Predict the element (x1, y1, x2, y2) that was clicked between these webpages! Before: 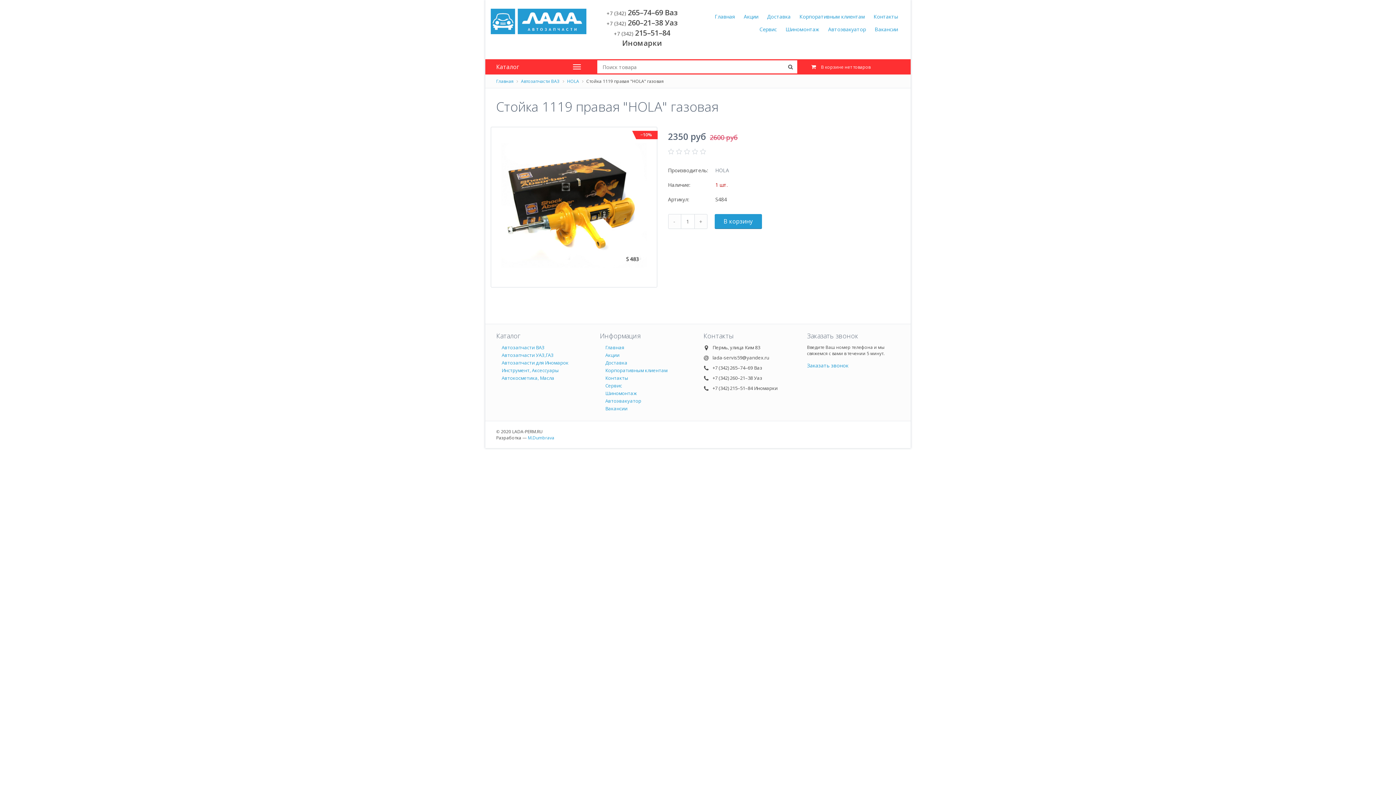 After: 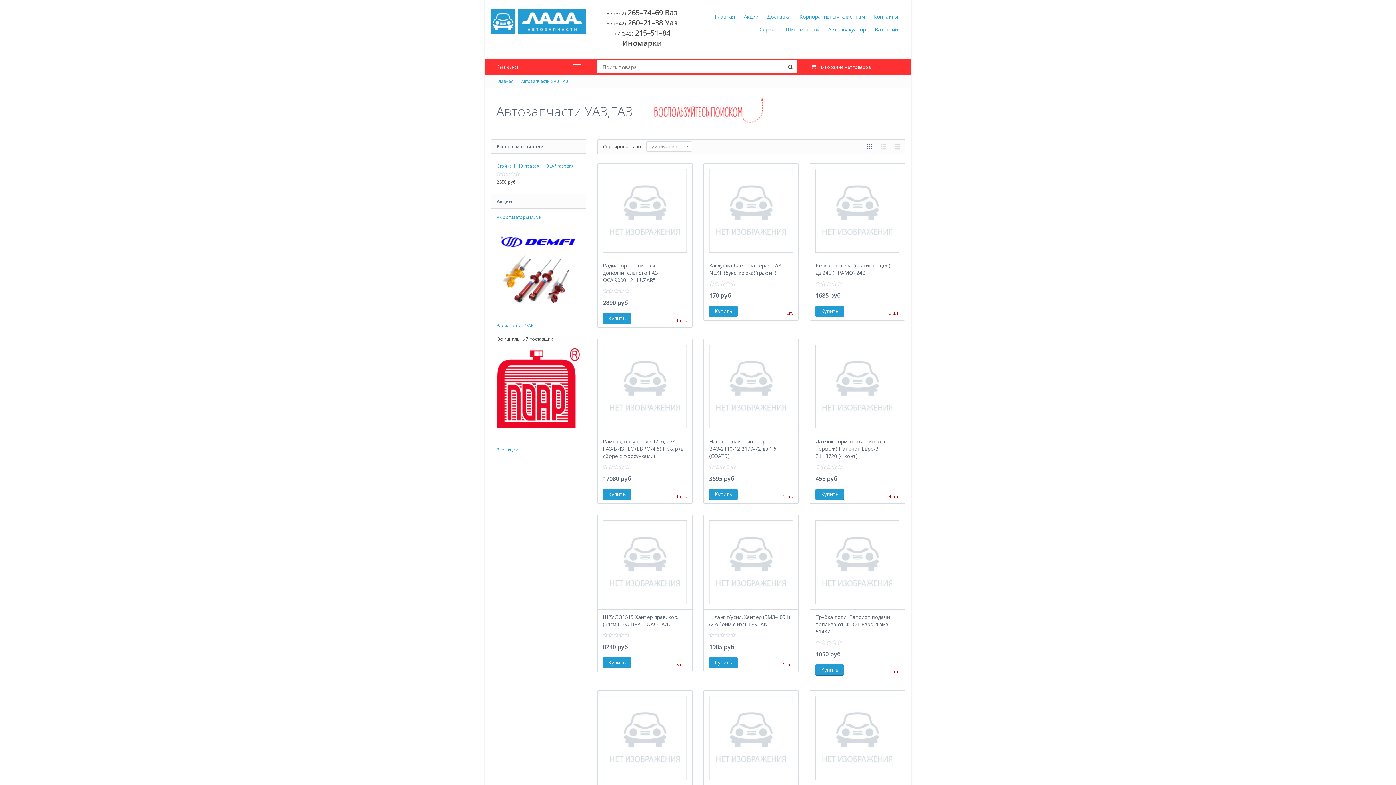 Action: bbox: (501, 352, 553, 358) label: Автозапчасти УАЗ,ГАЗ